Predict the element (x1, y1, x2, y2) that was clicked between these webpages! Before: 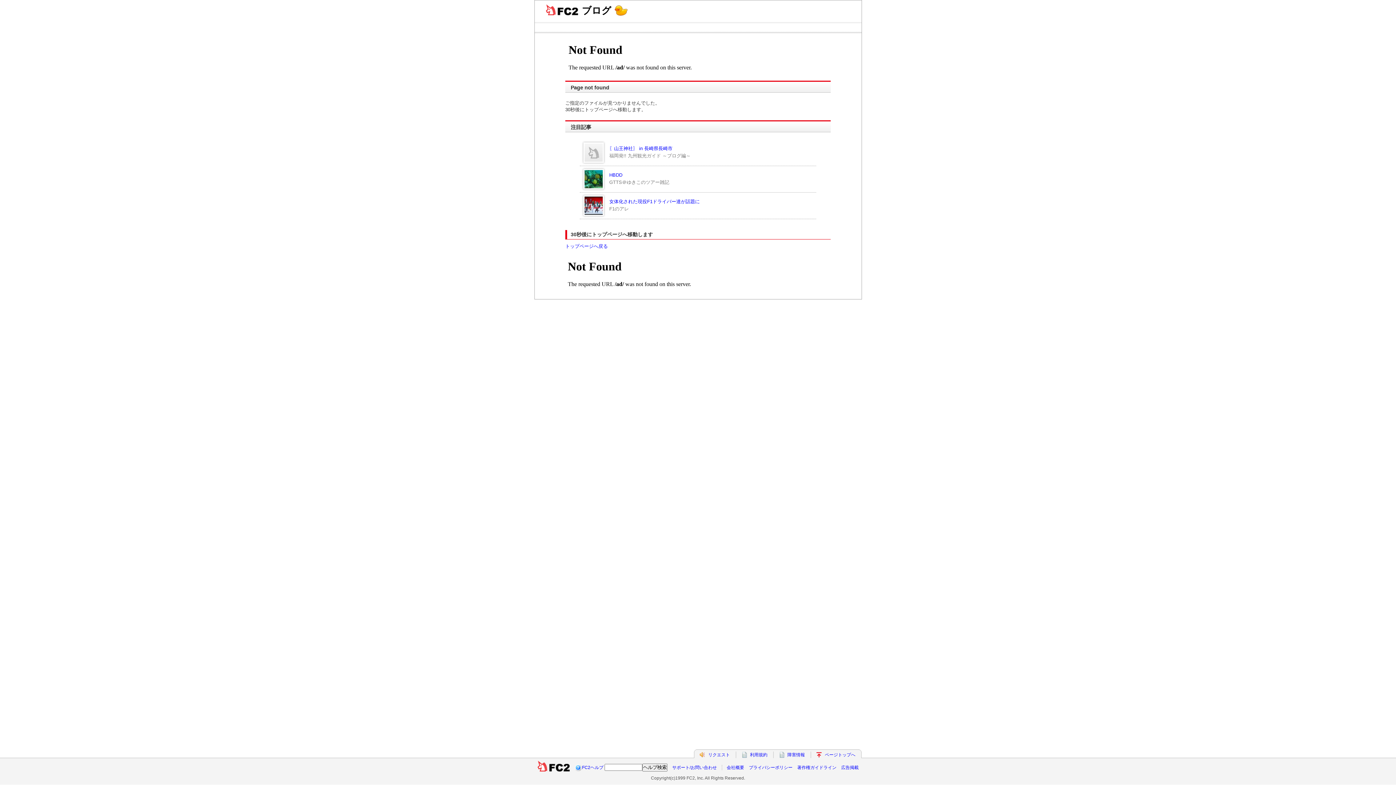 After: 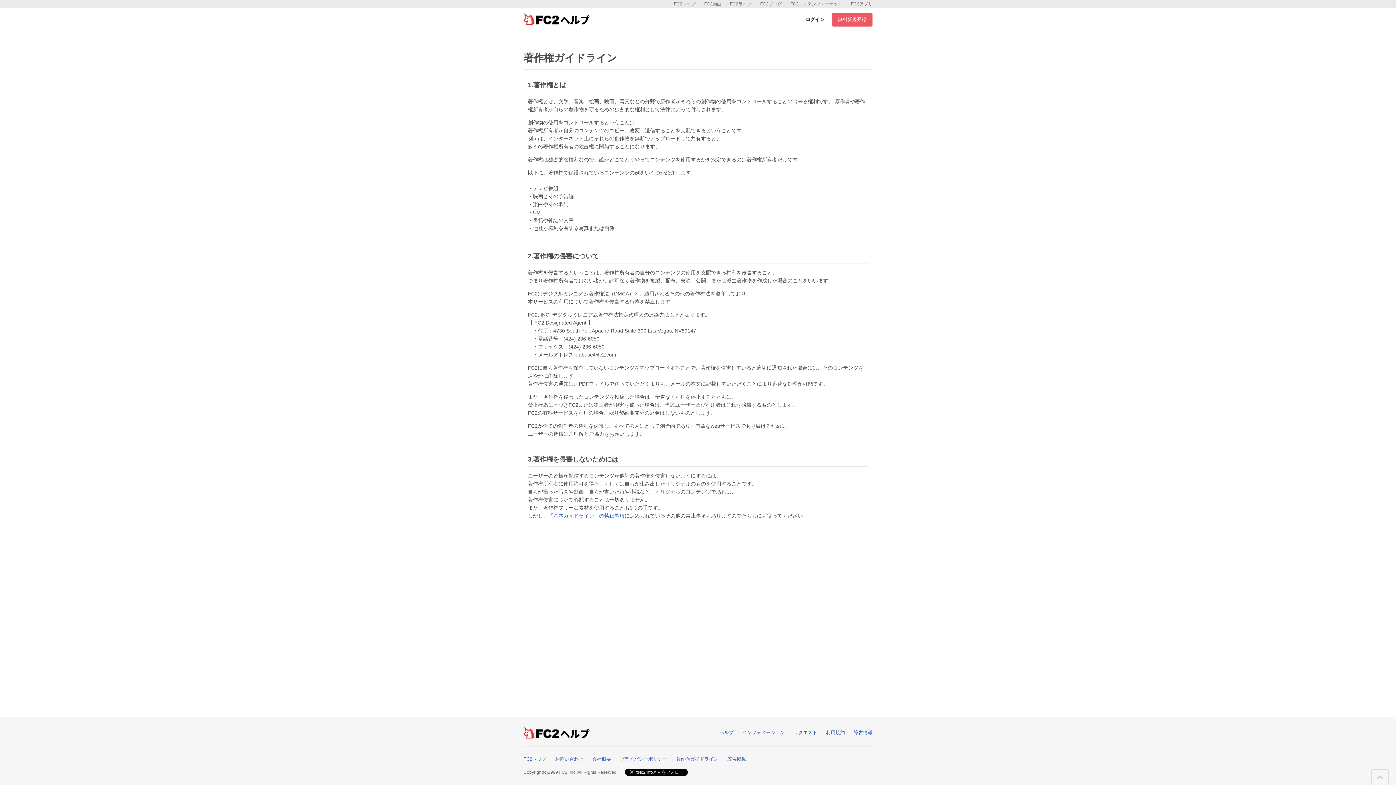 Action: label: 著作権ガイドライン bbox: (797, 765, 836, 770)